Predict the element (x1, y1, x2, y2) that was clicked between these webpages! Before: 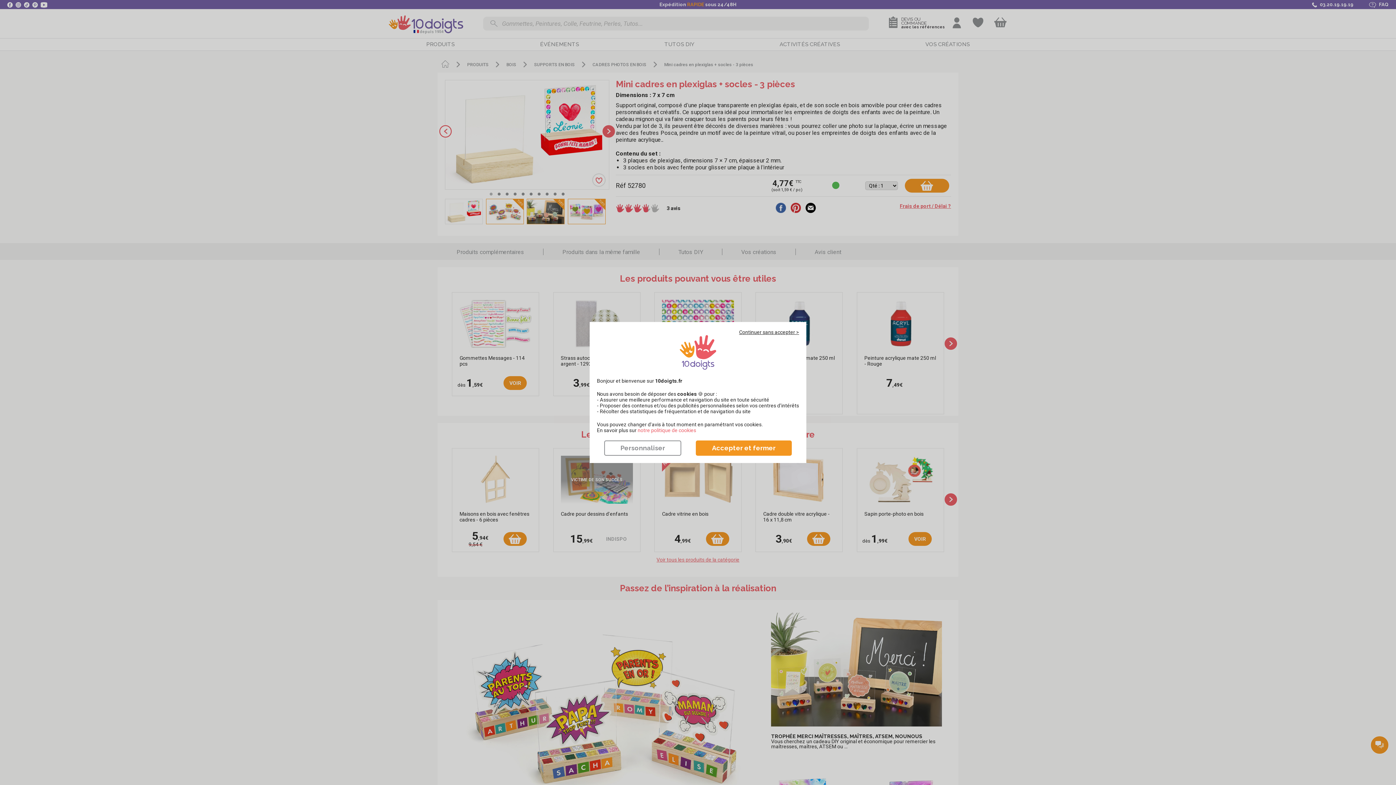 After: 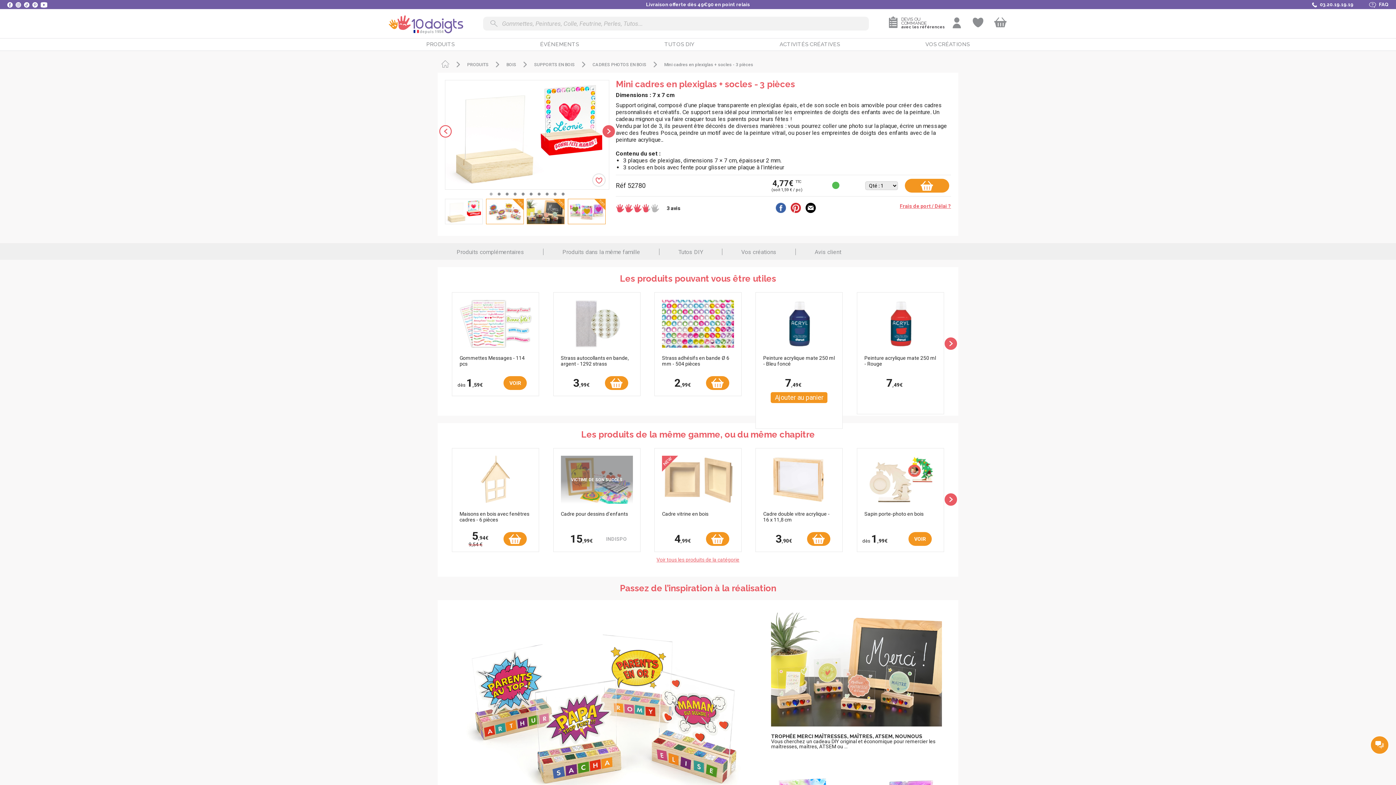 Action: bbox: (739, 329, 799, 335) label: Continuer sans accepter >